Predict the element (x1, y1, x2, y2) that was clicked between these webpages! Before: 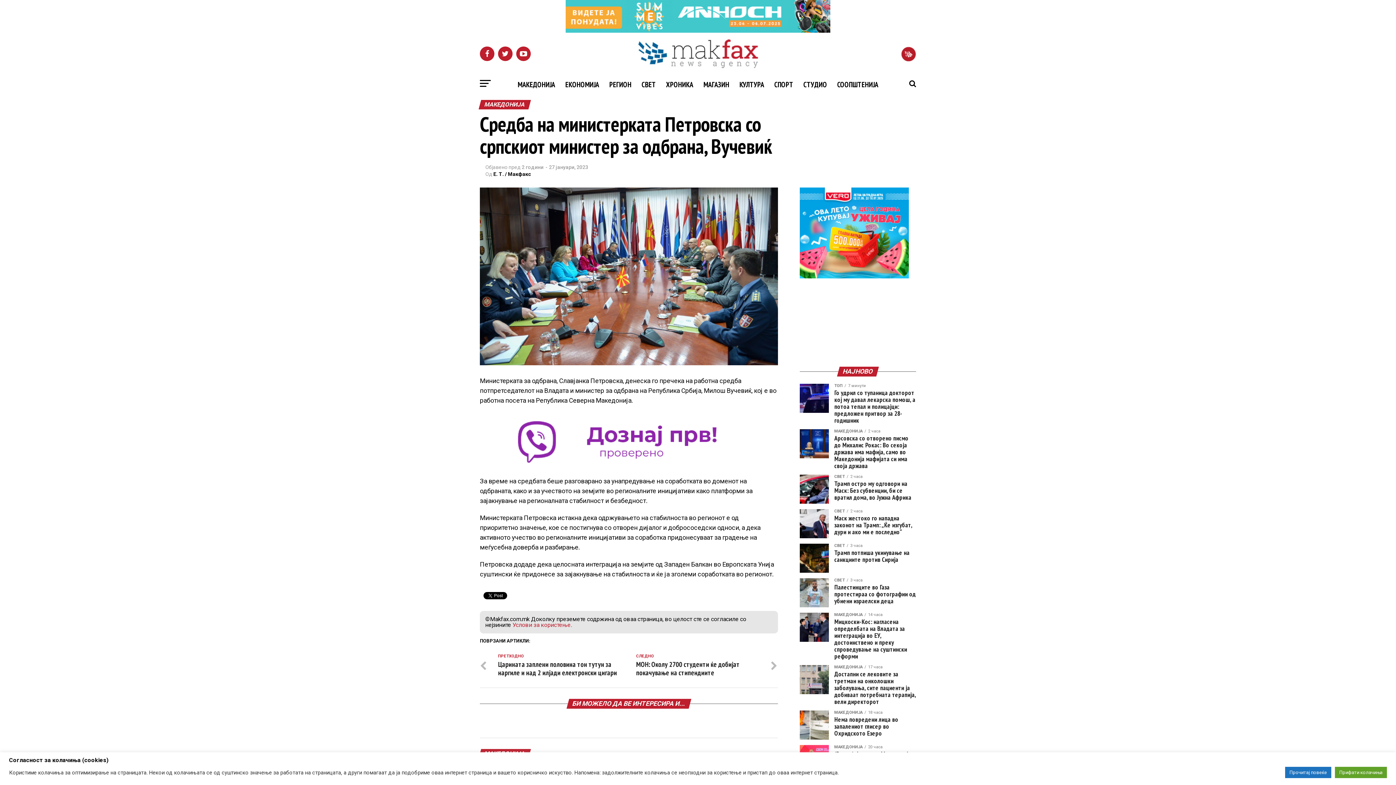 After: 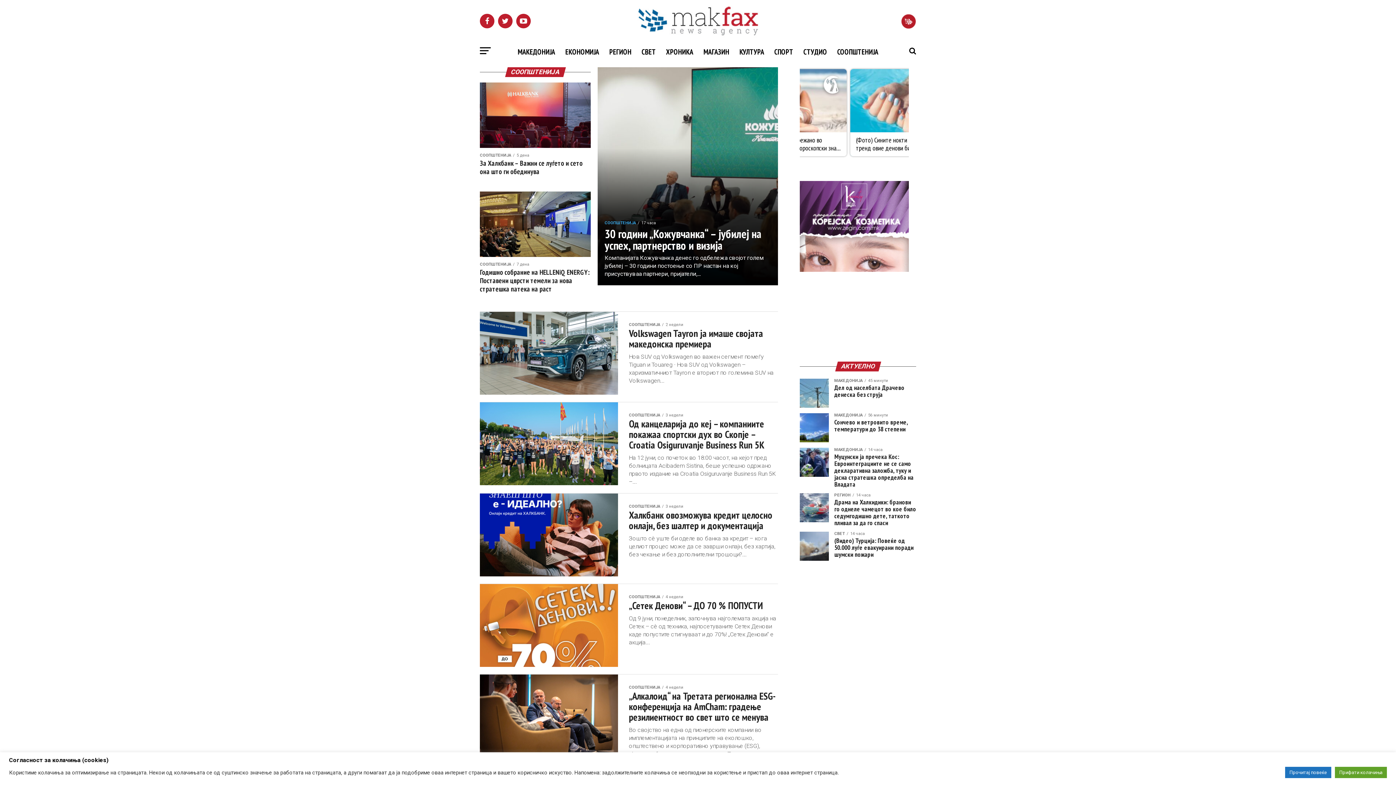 Action: label: СООПШТЕНИЈА bbox: (833, 74, 882, 94)